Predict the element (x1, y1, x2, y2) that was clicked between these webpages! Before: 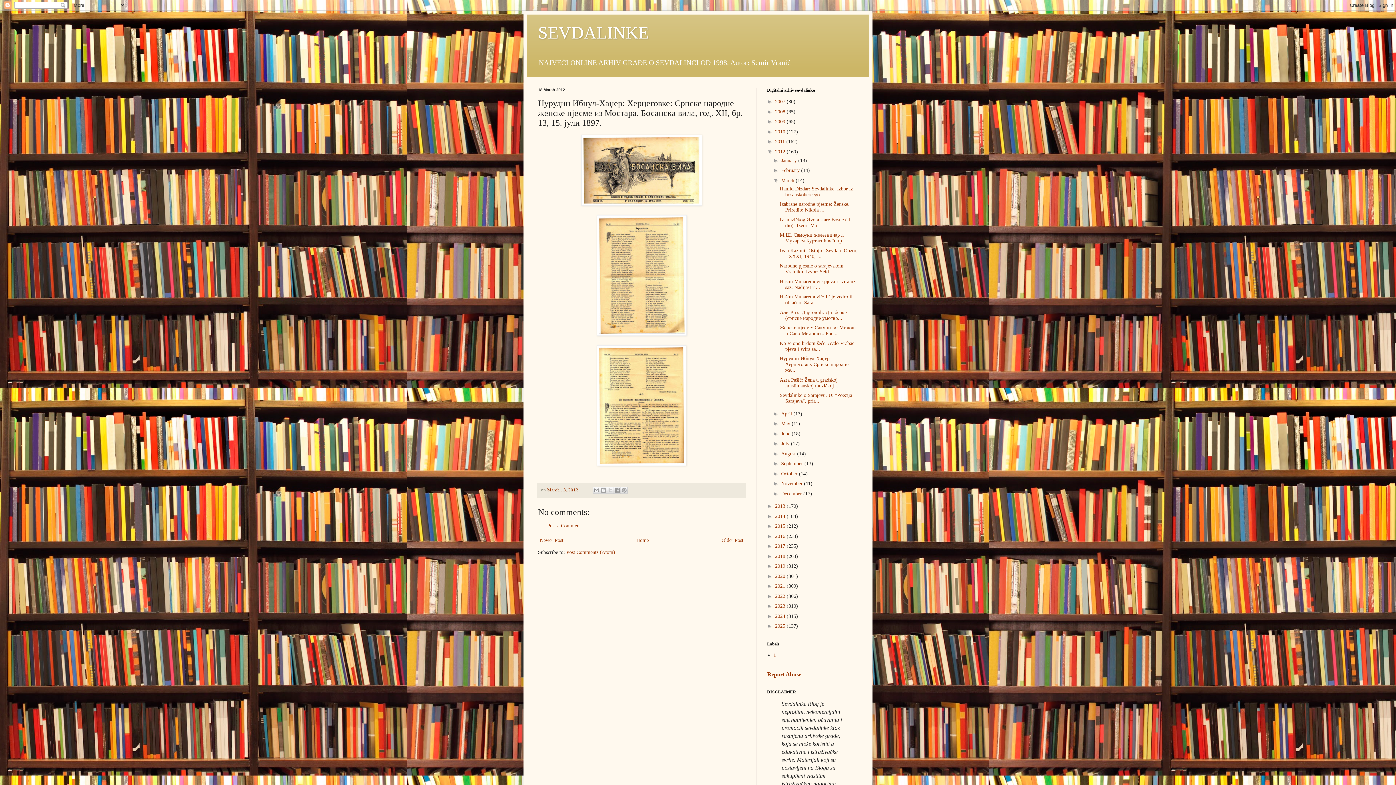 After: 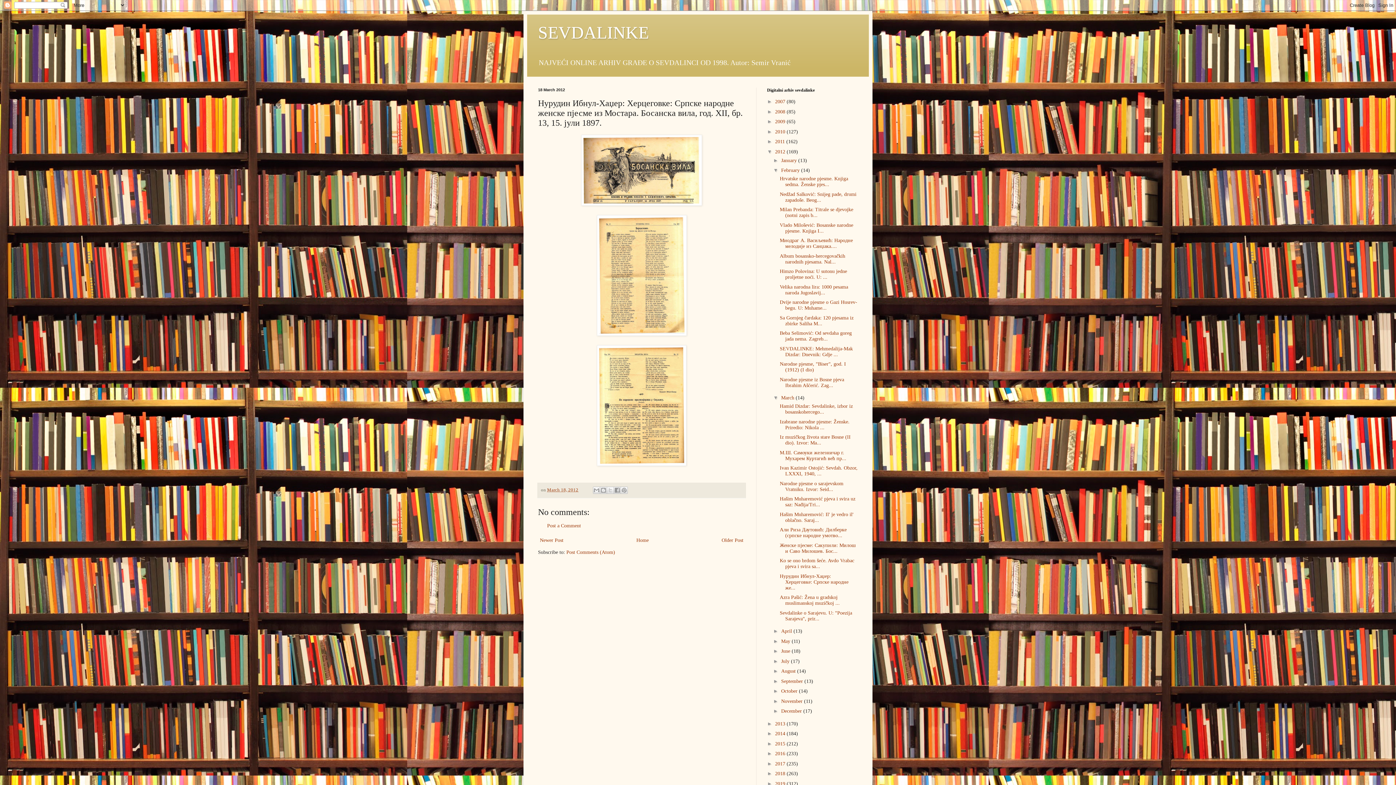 Action: label: ►   bbox: (773, 167, 781, 173)